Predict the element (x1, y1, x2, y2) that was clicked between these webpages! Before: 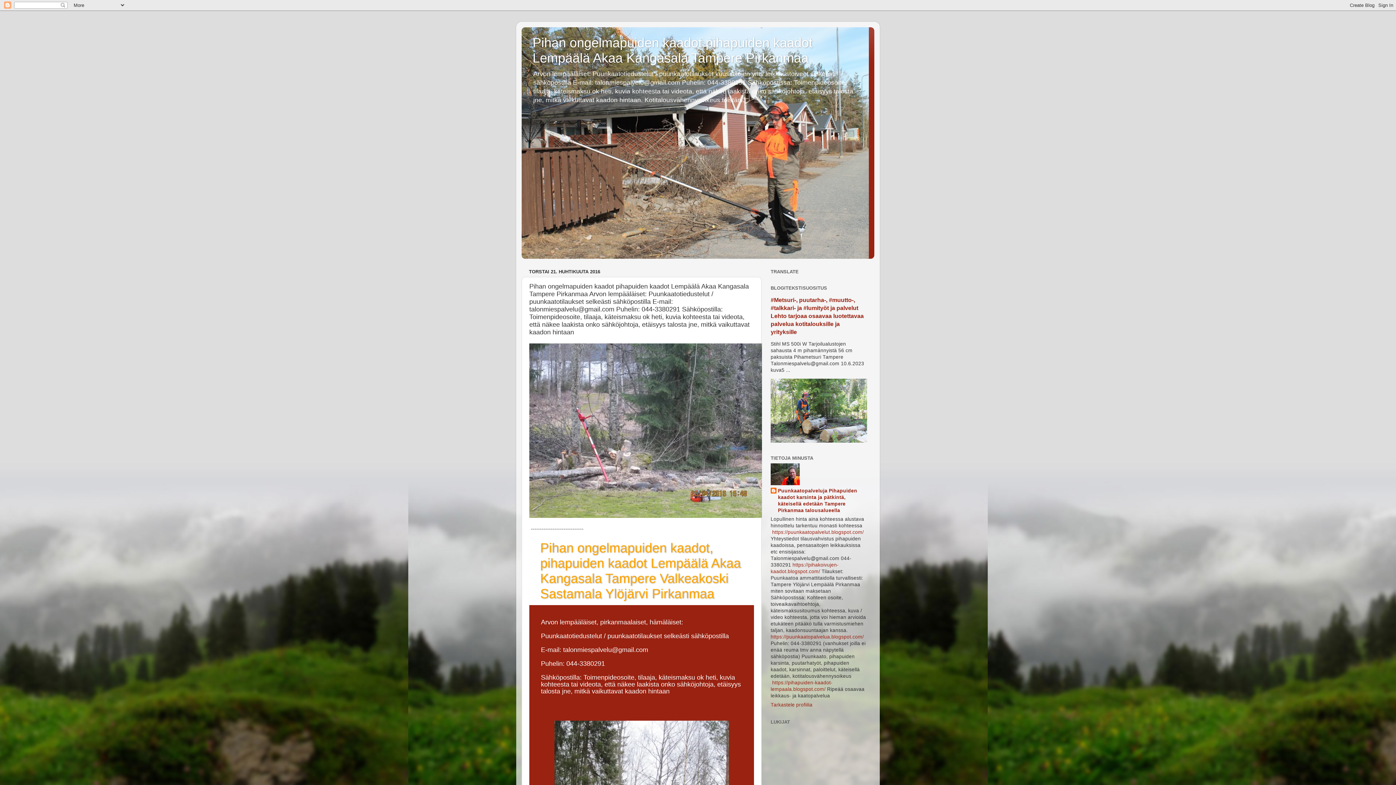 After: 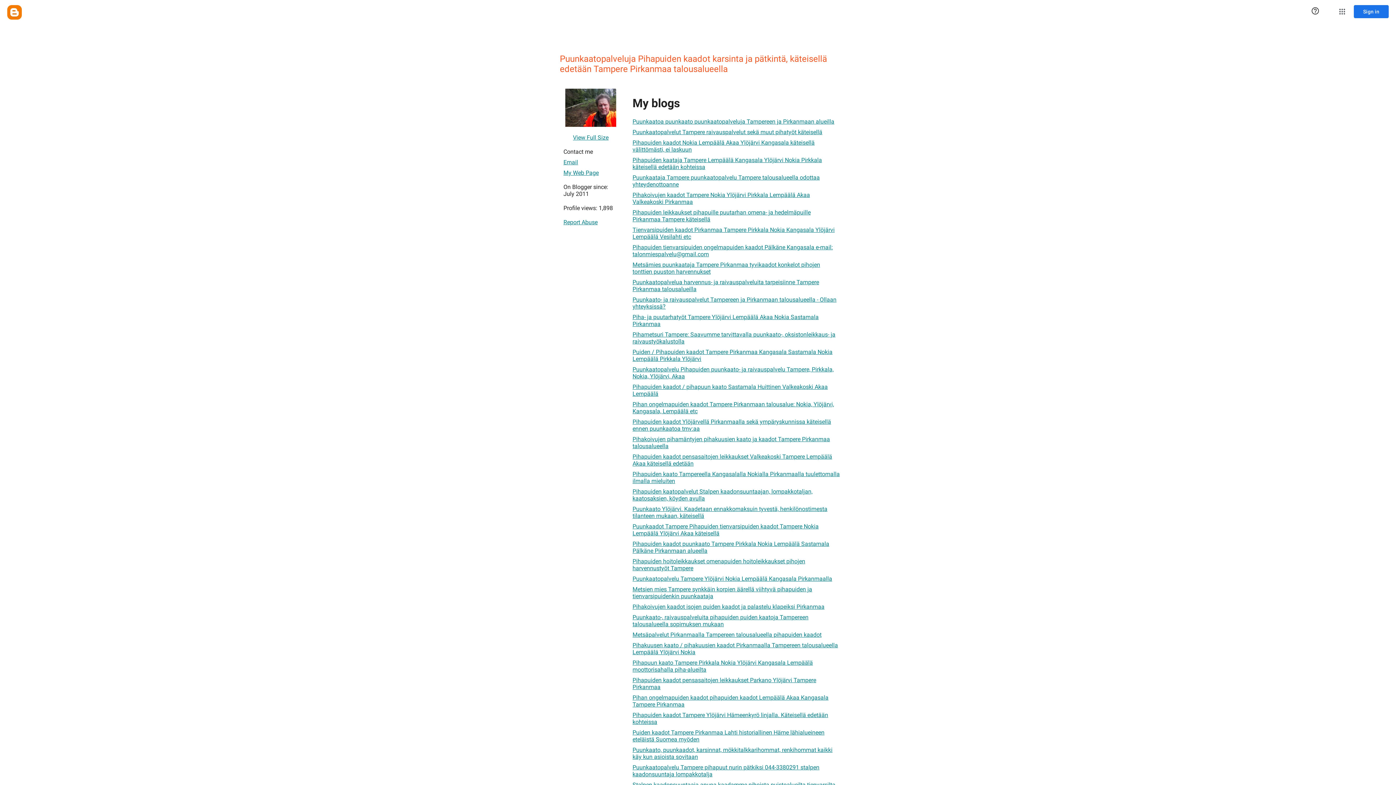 Action: bbox: (770, 702, 812, 708) label: Tarkastele profiilia